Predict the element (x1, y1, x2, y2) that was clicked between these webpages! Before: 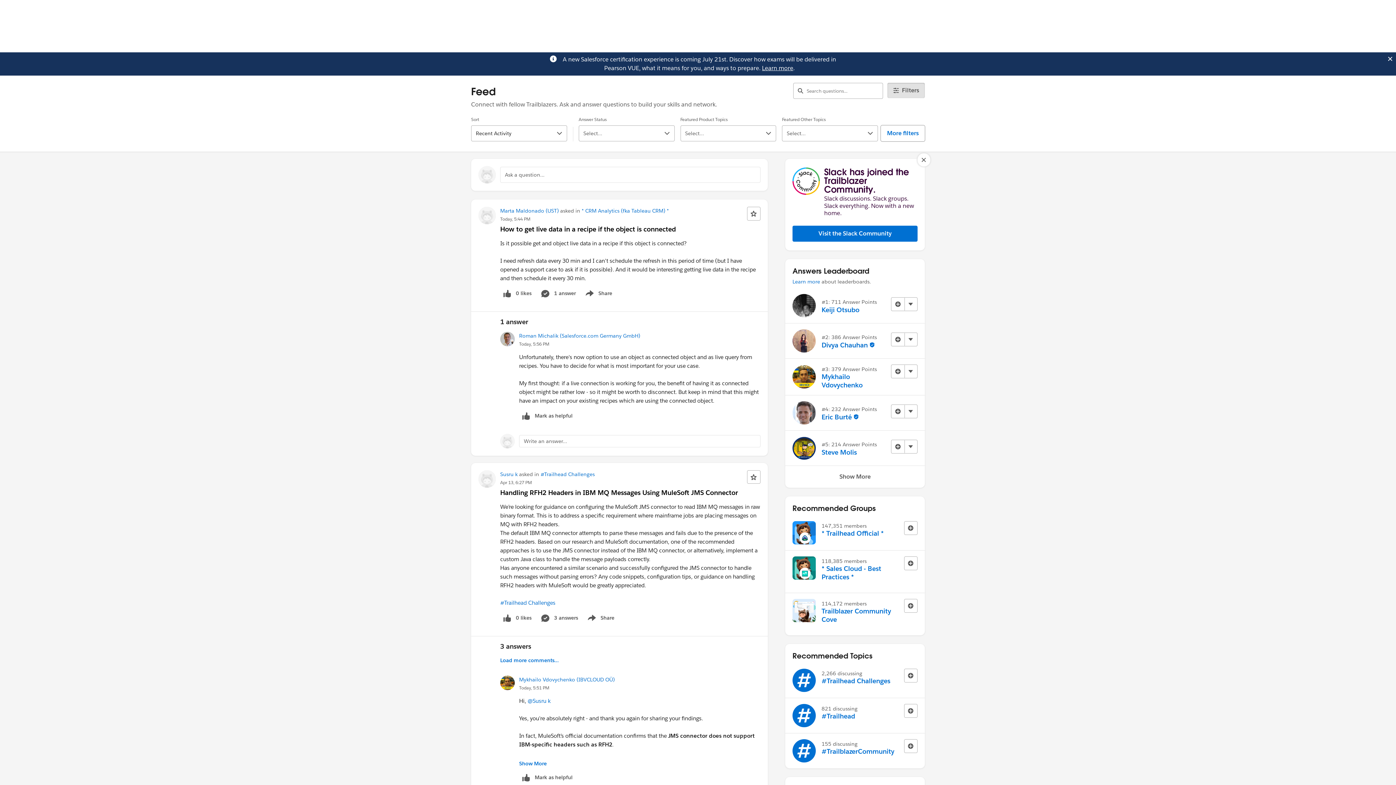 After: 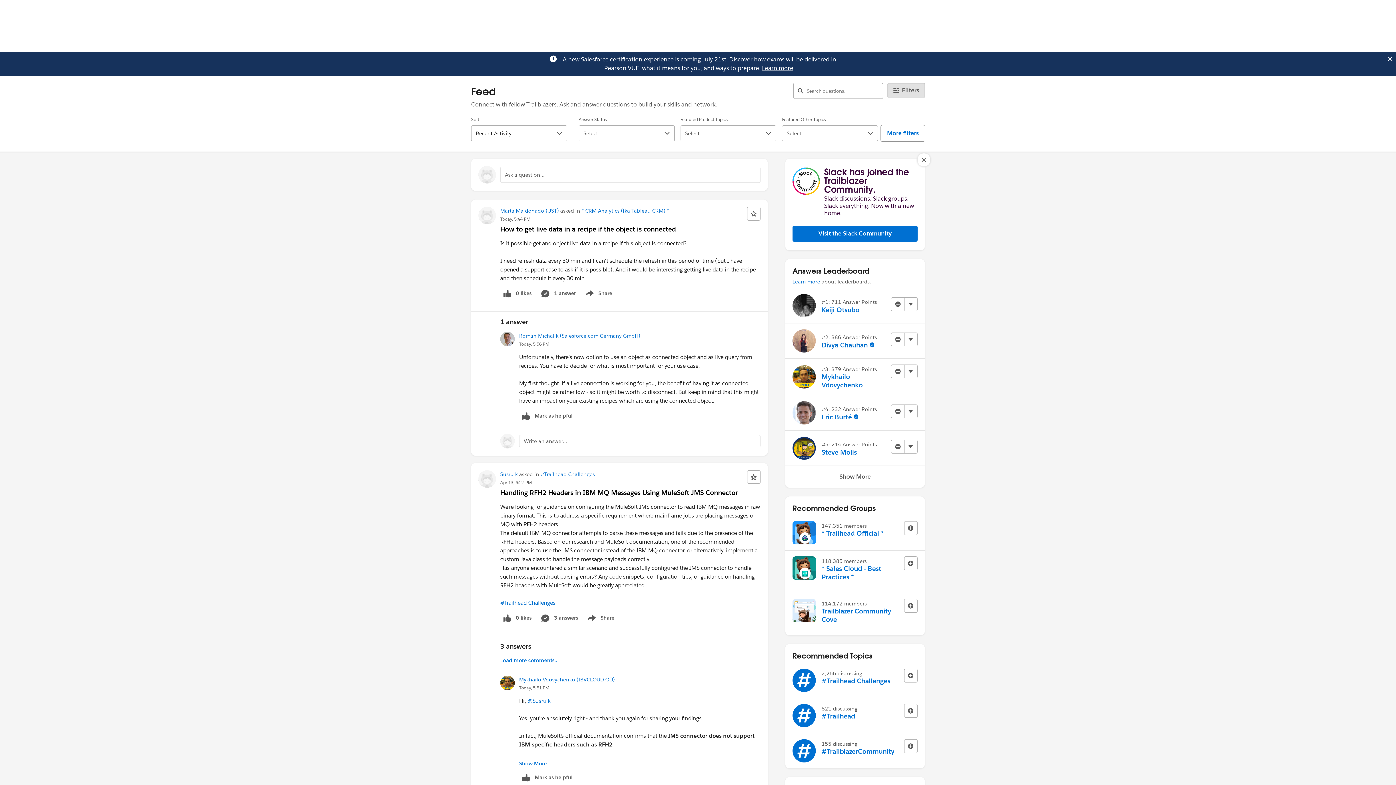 Action: bbox: (762, 64, 793, 72) label: Learn more